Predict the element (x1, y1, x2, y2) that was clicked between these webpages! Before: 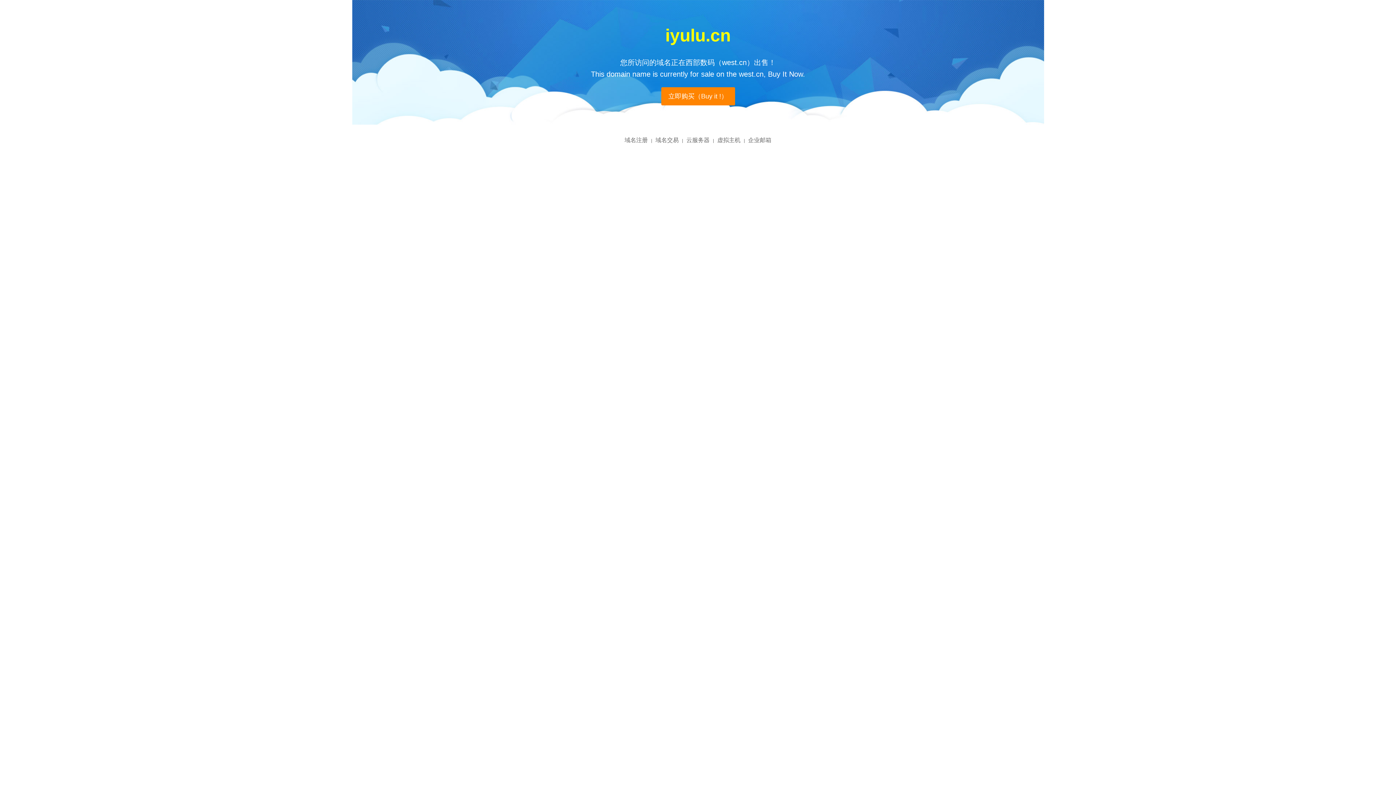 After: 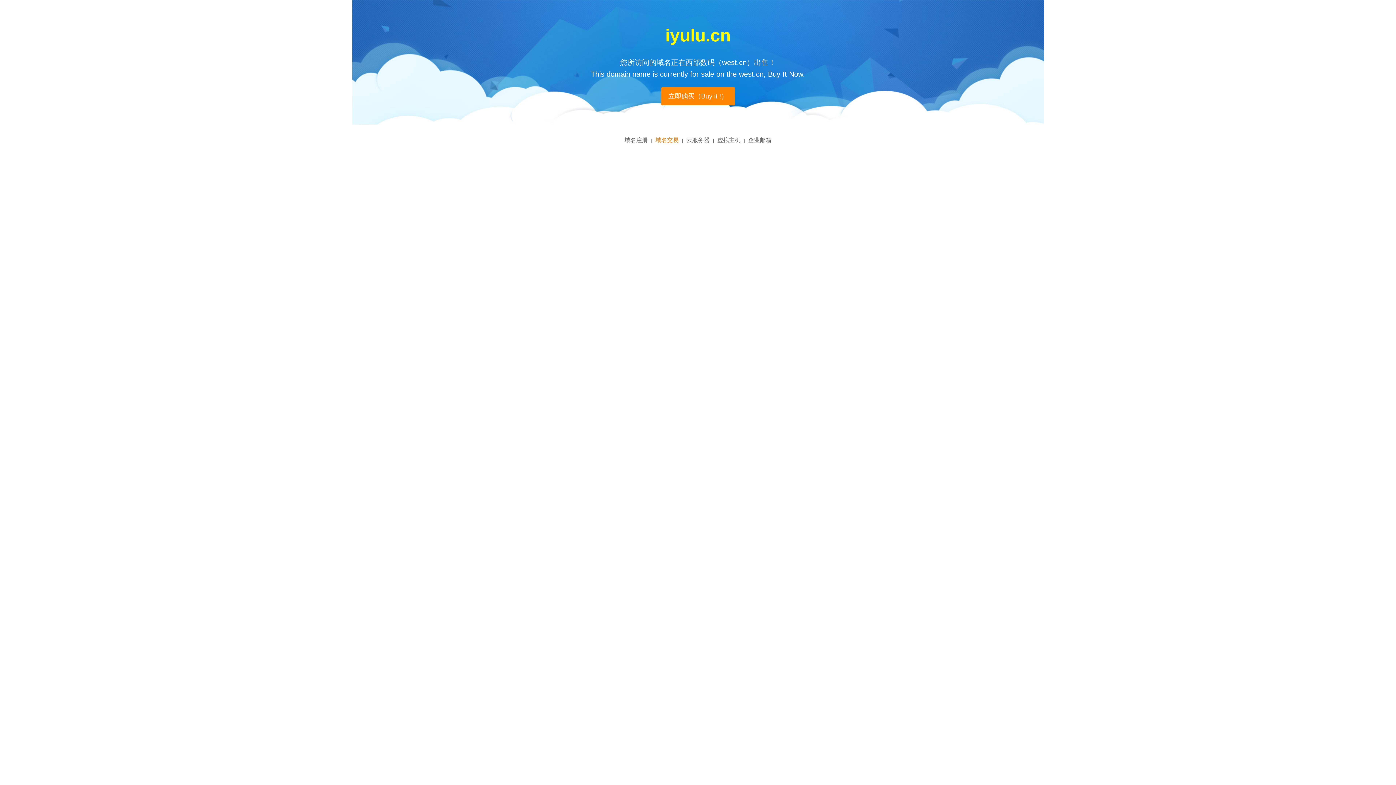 Action: bbox: (655, 137, 678, 143) label: 域名交易